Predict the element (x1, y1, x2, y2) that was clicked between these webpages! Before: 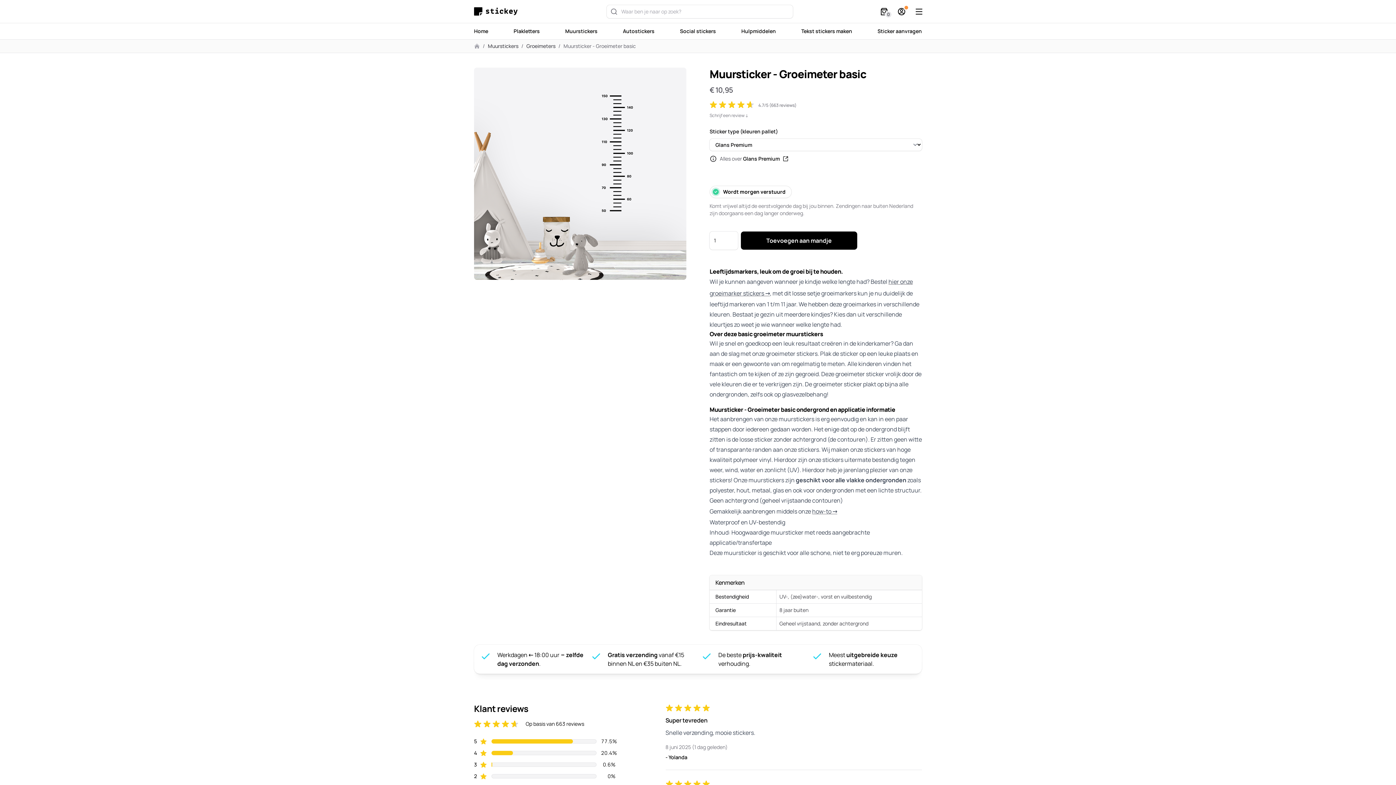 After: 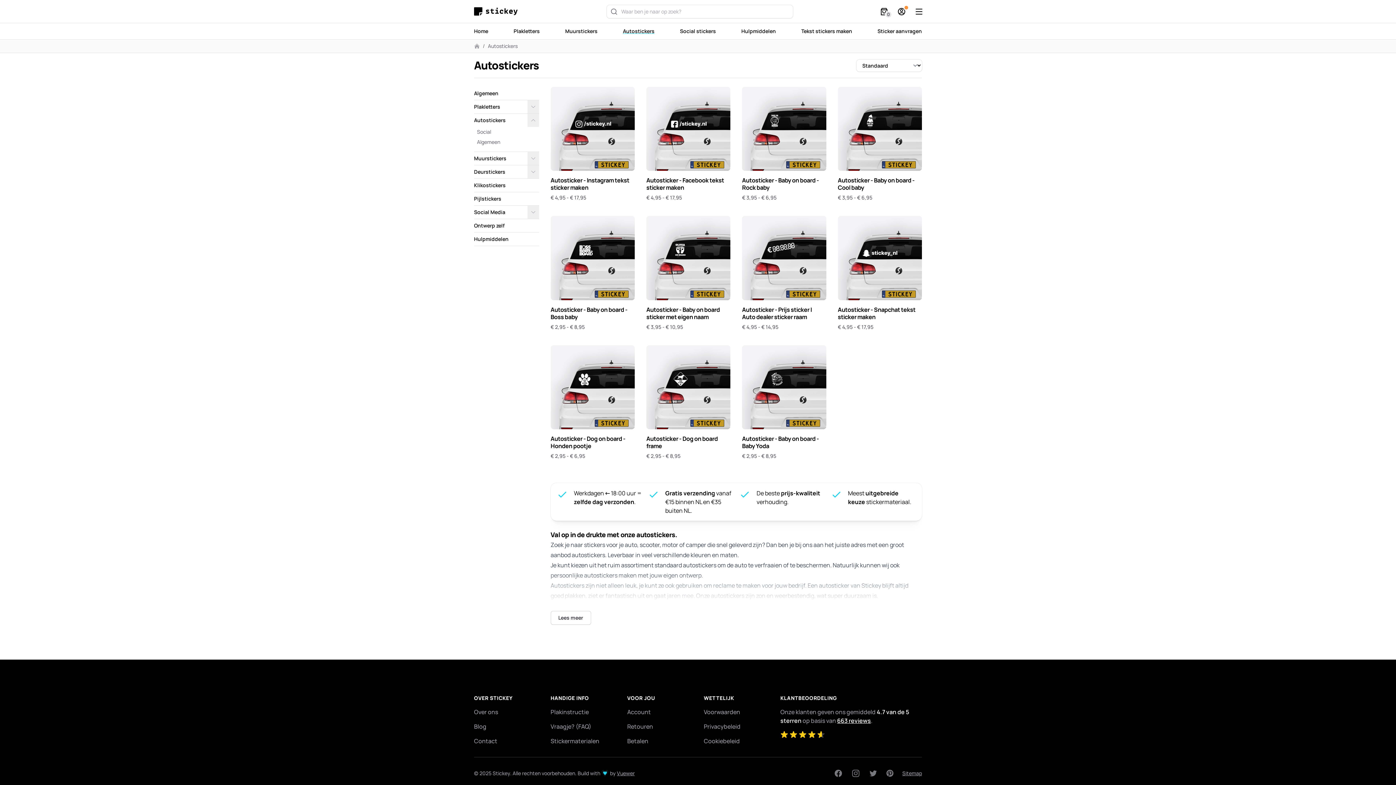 Action: label: Autostickers bbox: (623, 23, 654, 39)